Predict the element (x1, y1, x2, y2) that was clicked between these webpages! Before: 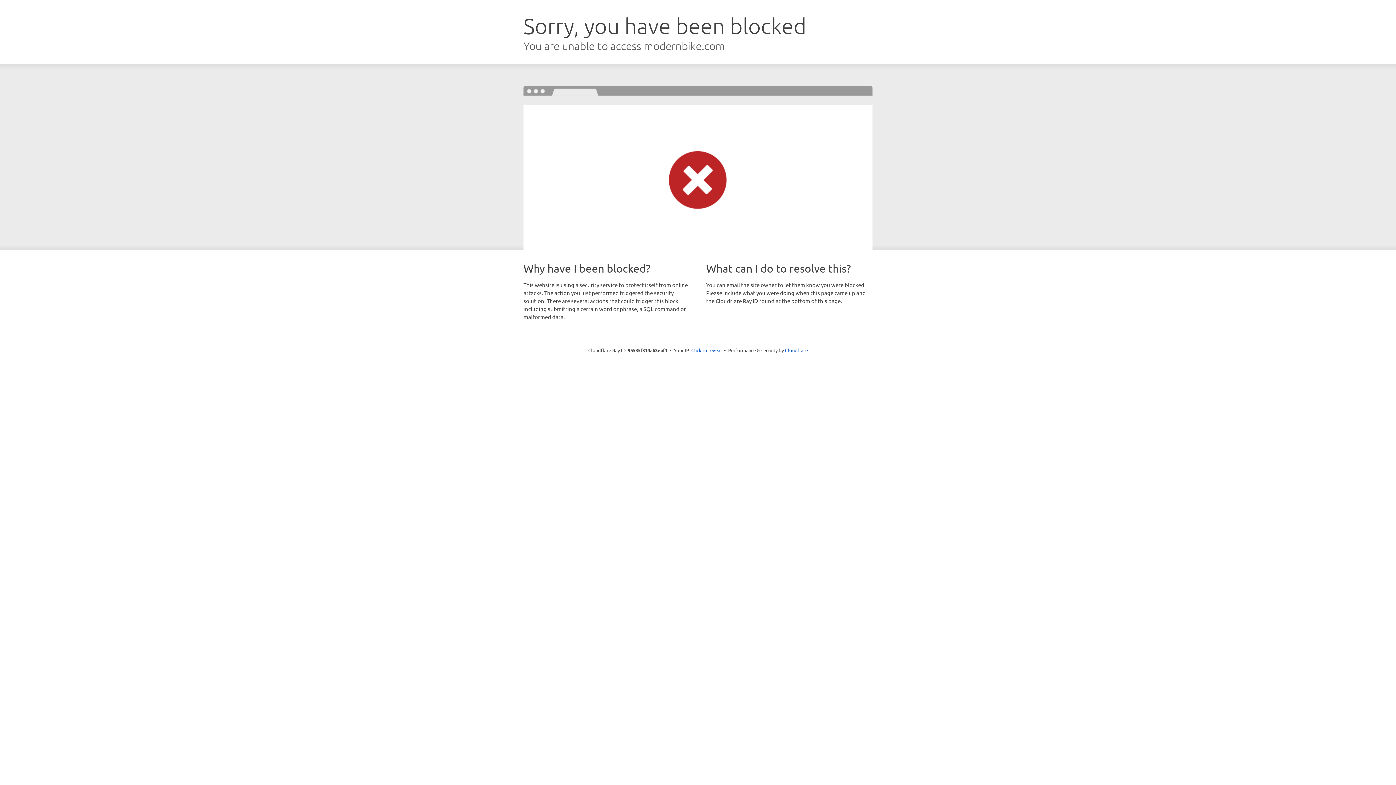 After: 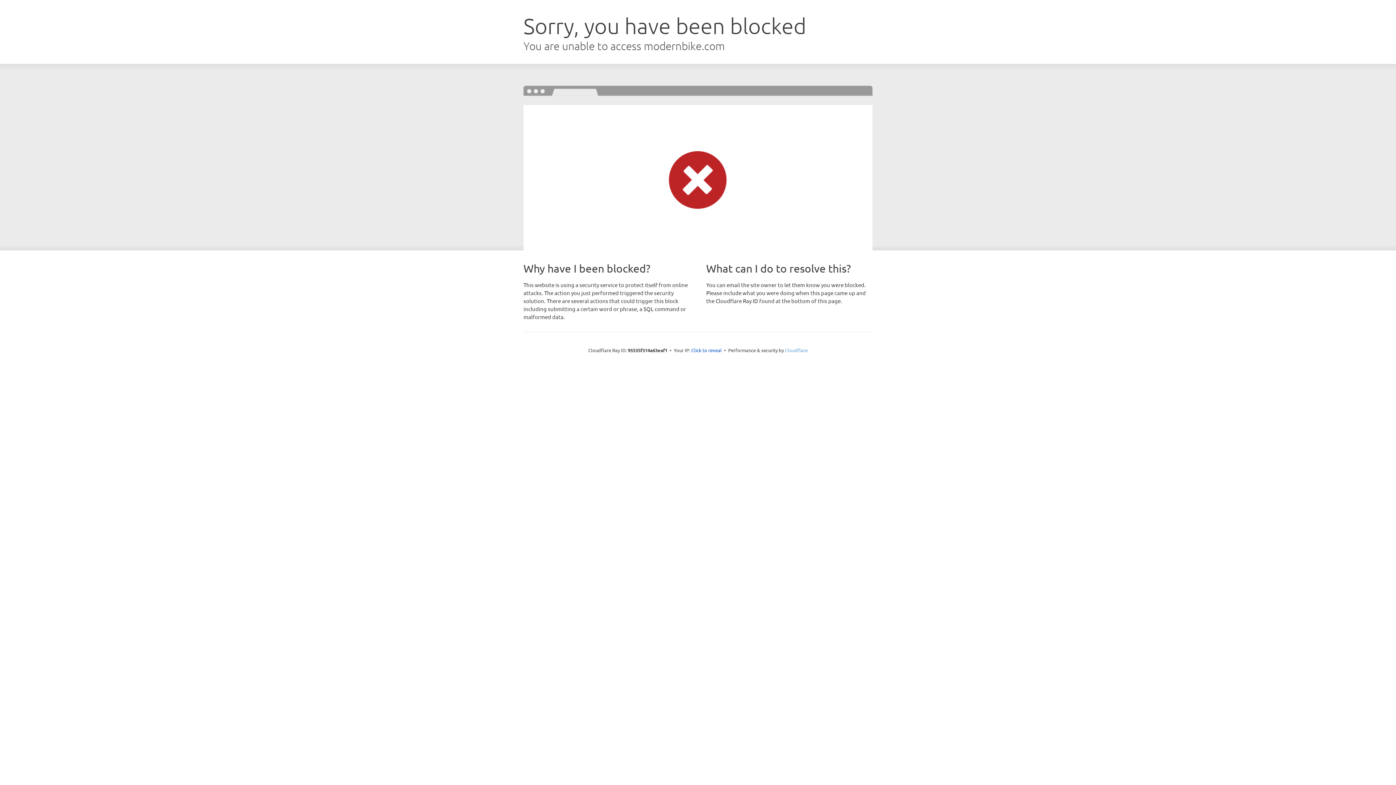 Action: bbox: (785, 347, 808, 353) label: Cloudflare